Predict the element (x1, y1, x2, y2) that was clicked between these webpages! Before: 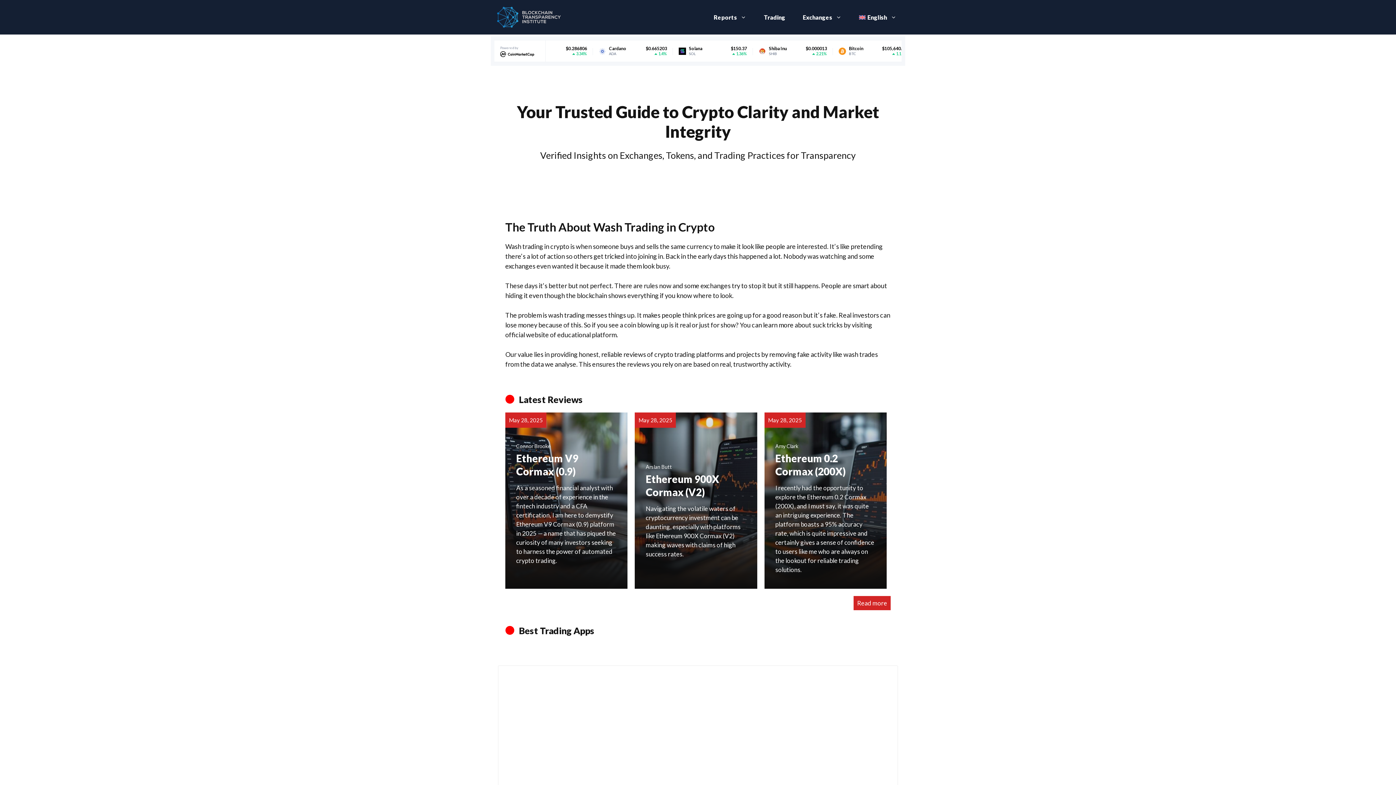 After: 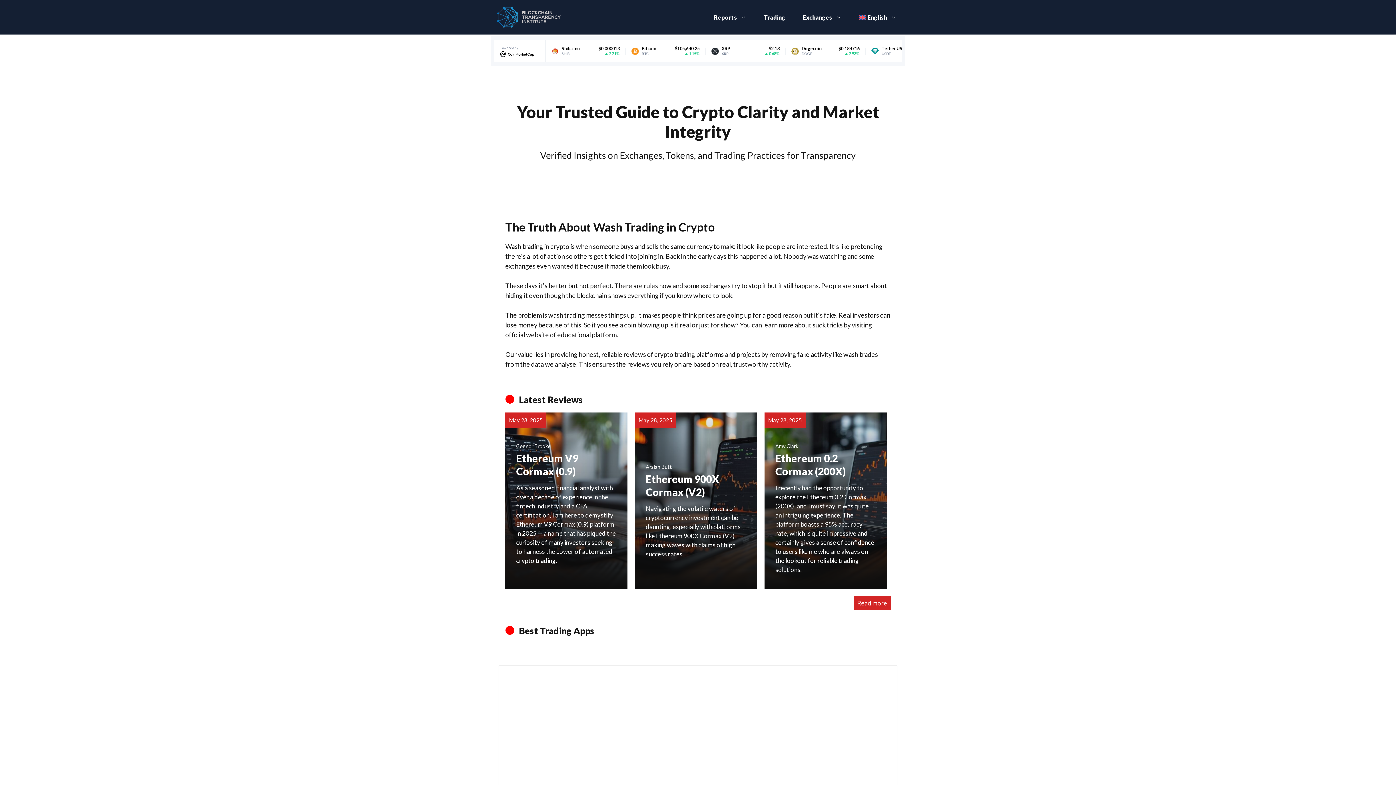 Action: bbox: (490, 12, 563, 20)